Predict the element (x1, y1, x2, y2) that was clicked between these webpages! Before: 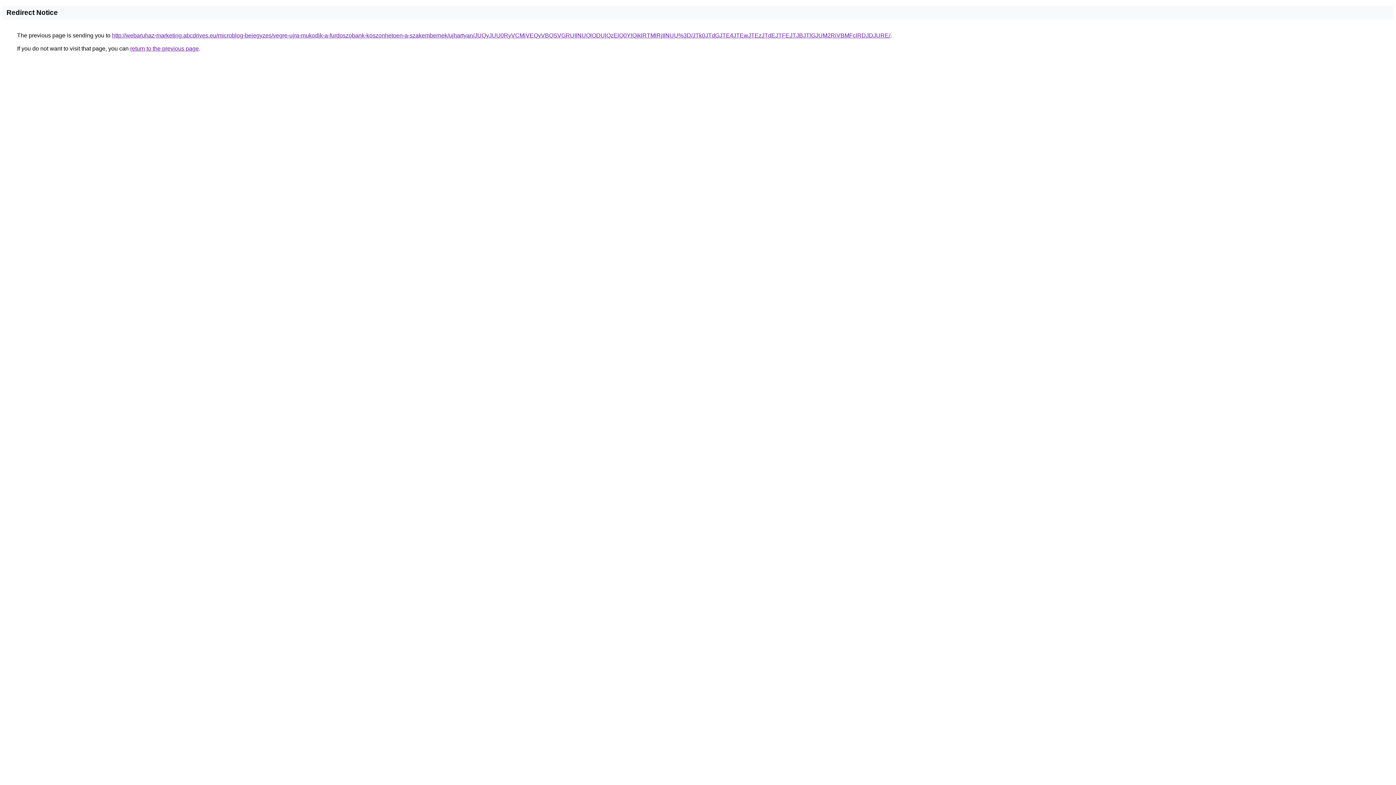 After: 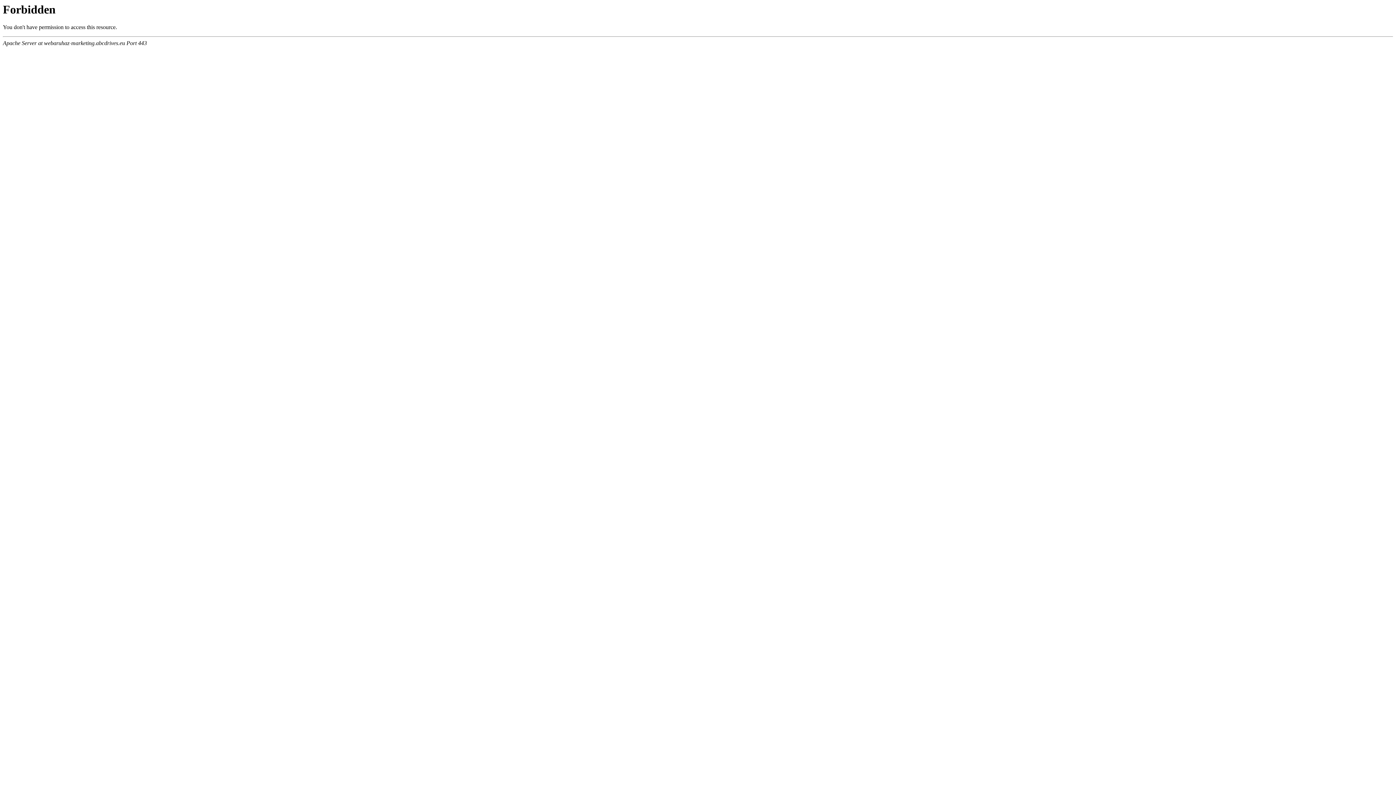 Action: bbox: (112, 32, 890, 38) label: http://webaruhaz-marketing.abcdrives.eu/microblog-bejegyzes/vegre-ujra-mukodik-a-furdoszobank-koszonhetoen-a-szakembernek/ujhartyan/JUQyJUU0RyVCMiVEQyVBQSVGRUIlNUQlODUlQzElQ0YlQjklRTMlRjIlNUU%3D/JTk0JTdGJTE4JTEwJTEzJTdEJTFEJTJBJTlGJUM2RiVBMFclRDJDJURE/